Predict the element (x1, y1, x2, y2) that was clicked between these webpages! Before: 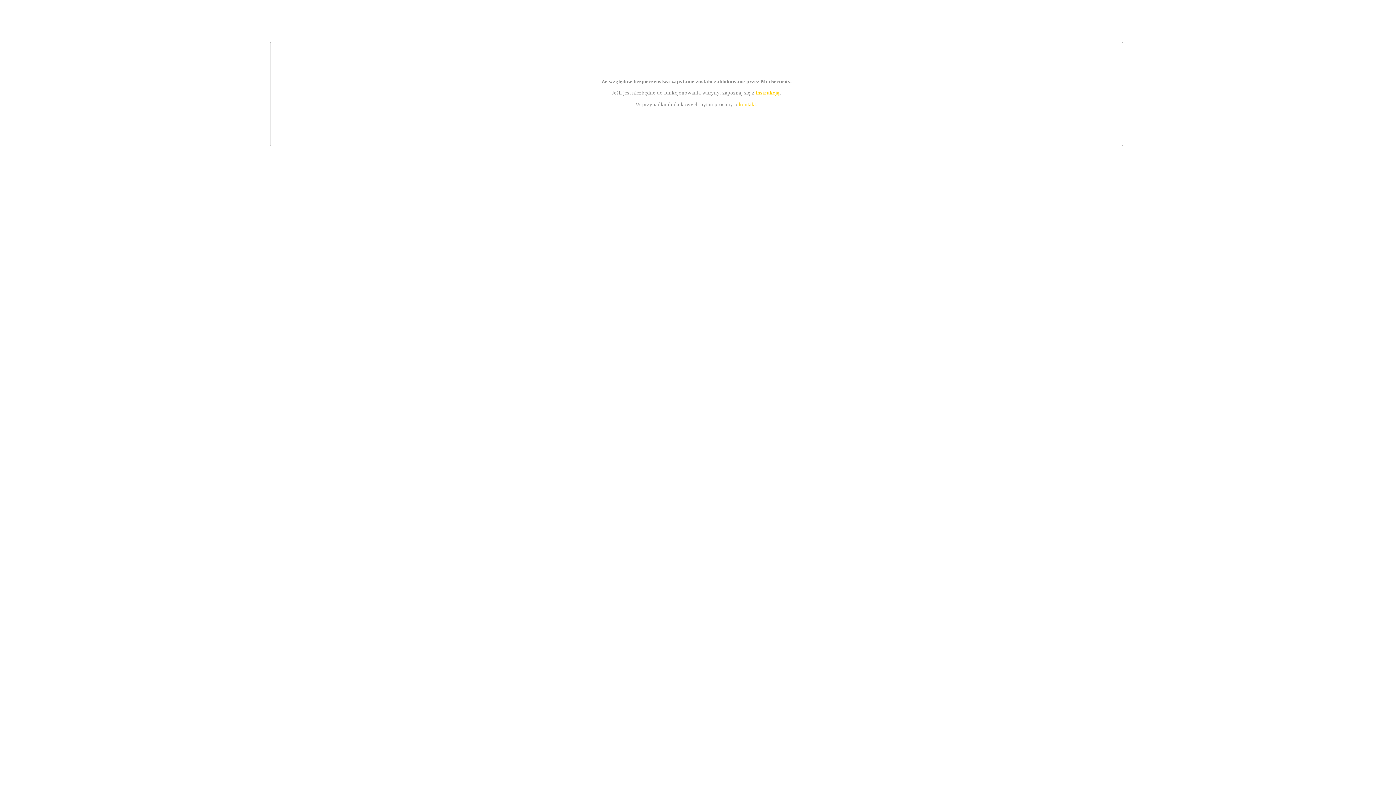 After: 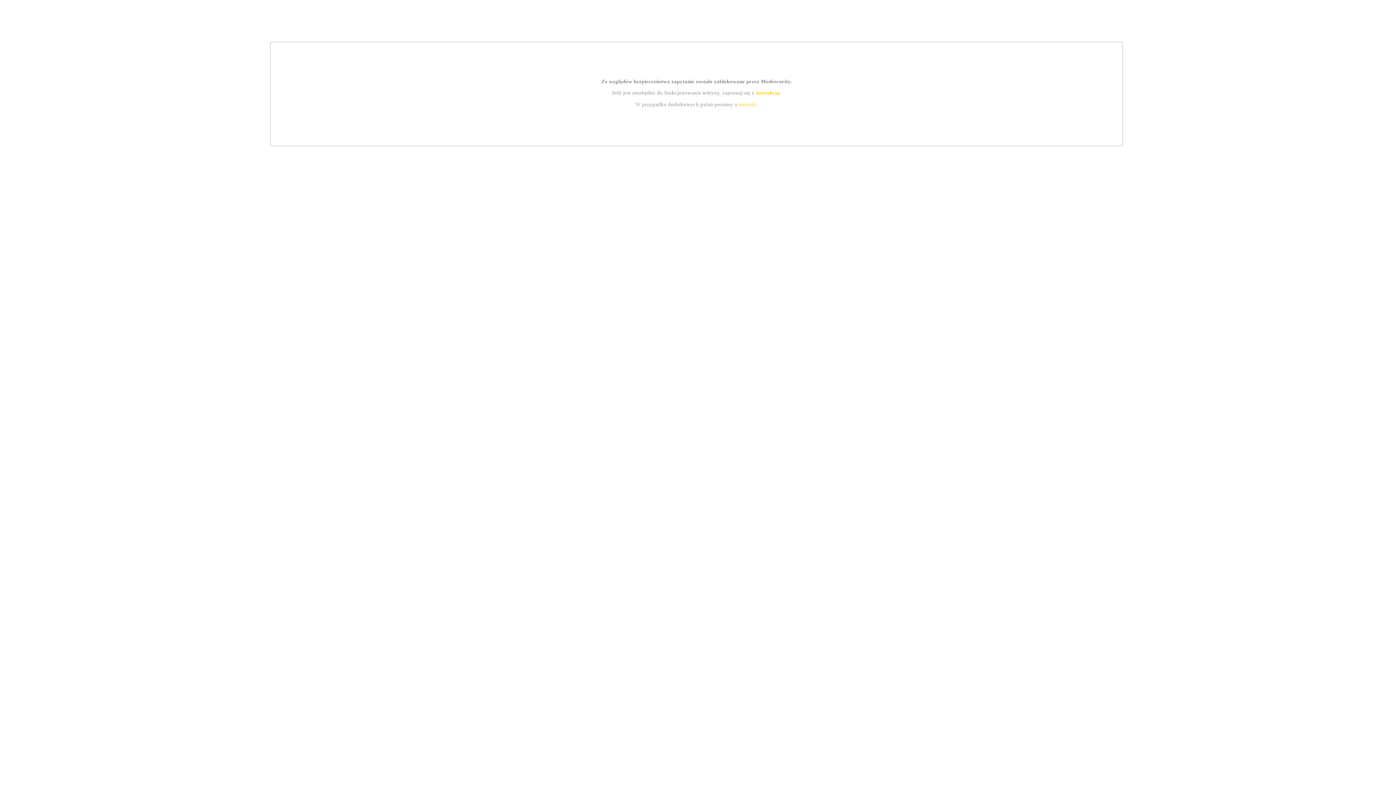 Action: label: kontakt bbox: (739, 101, 756, 107)